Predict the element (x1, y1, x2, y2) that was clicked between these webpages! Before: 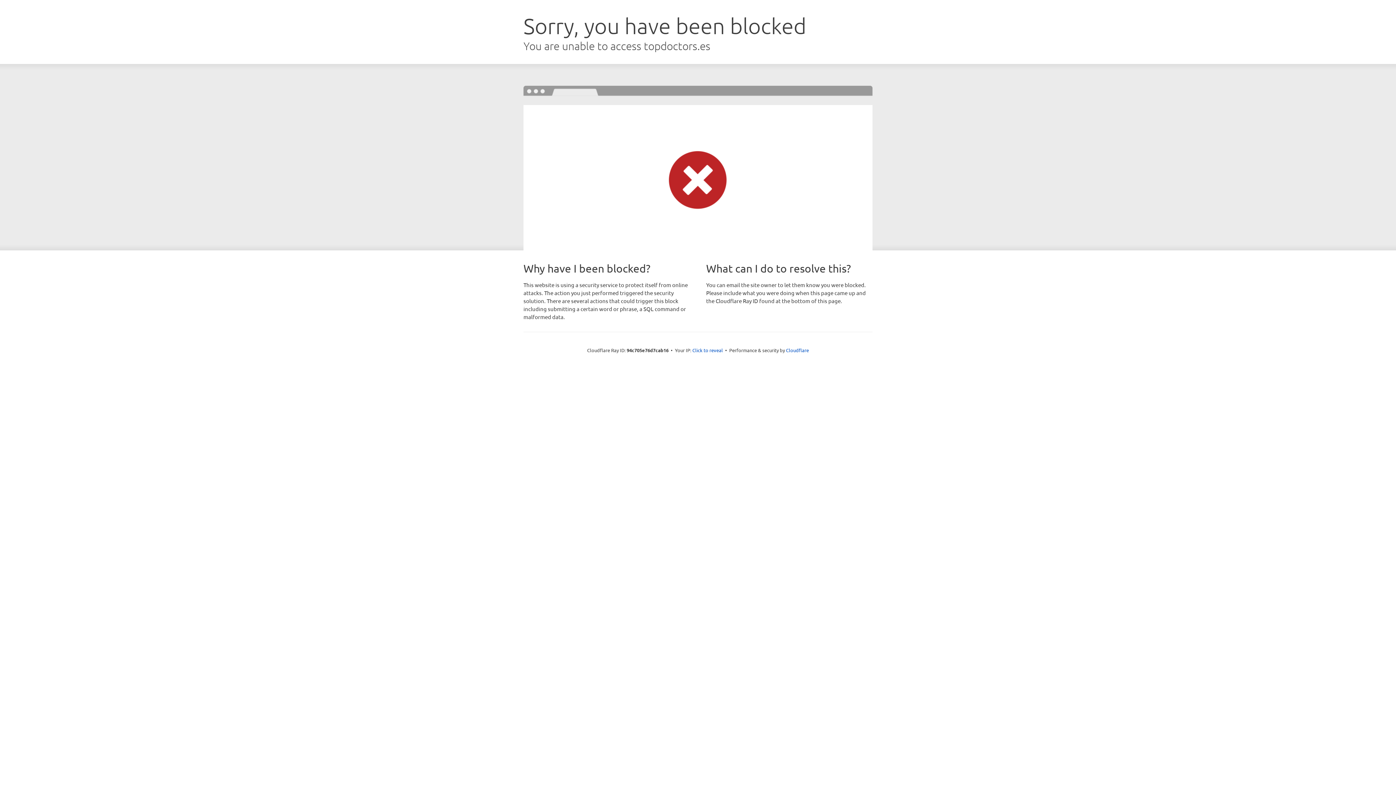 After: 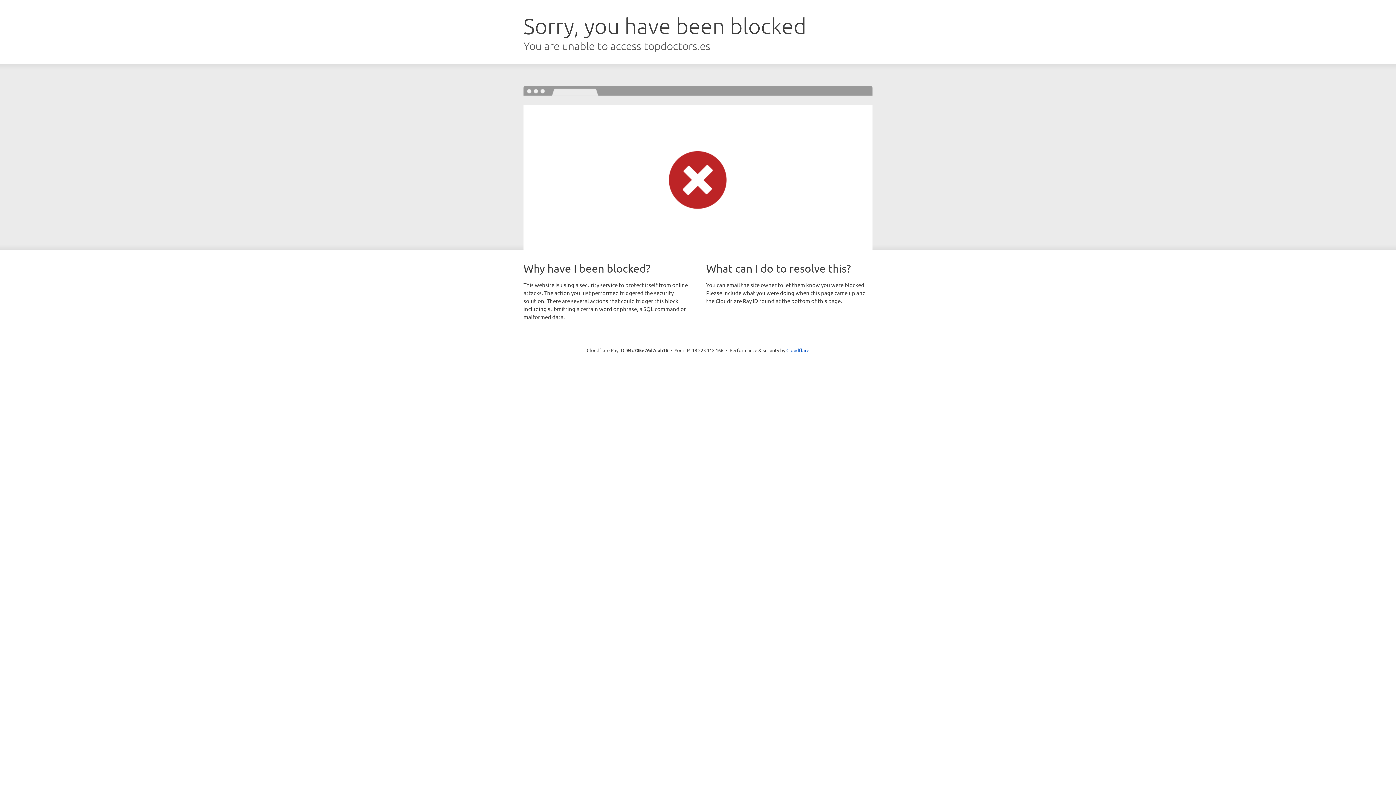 Action: bbox: (692, 346, 723, 353) label: Click to reveal